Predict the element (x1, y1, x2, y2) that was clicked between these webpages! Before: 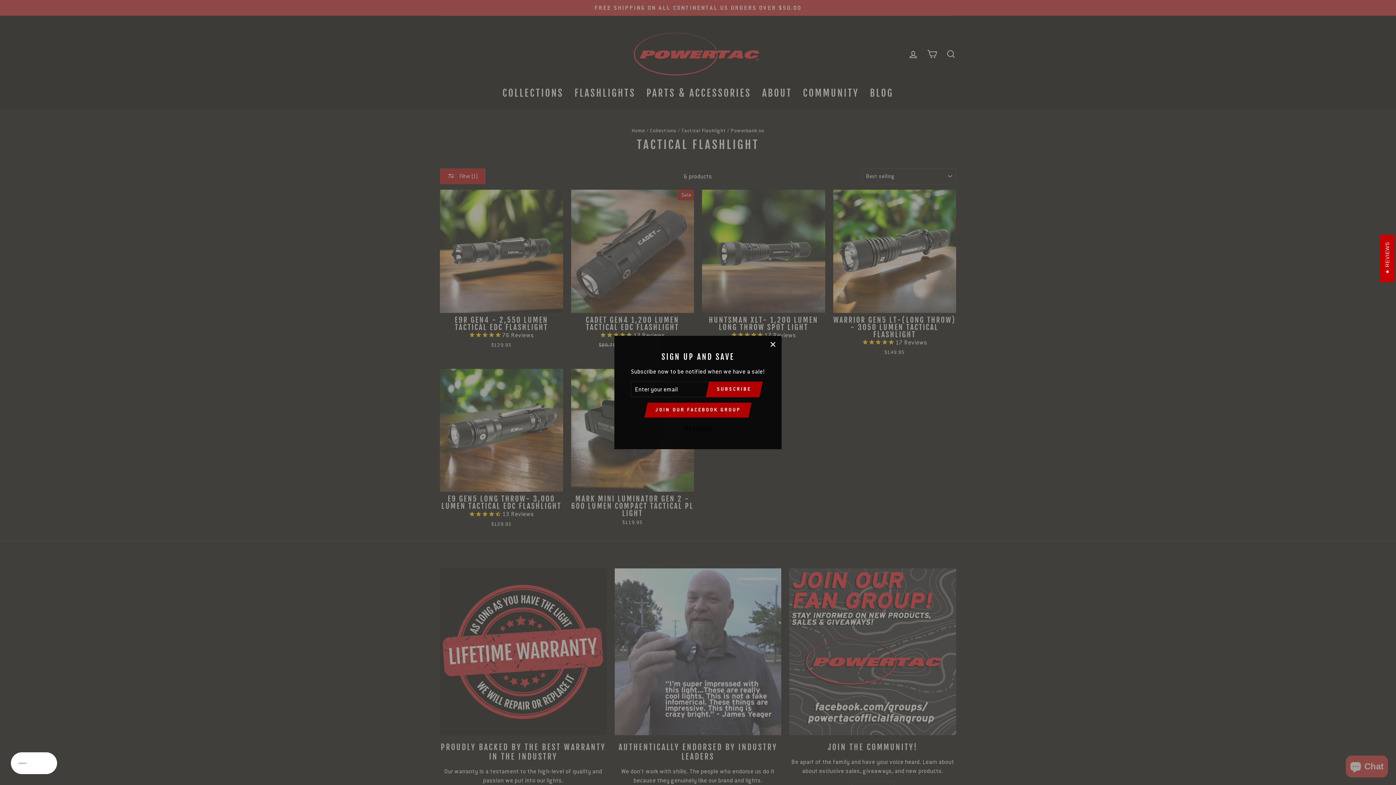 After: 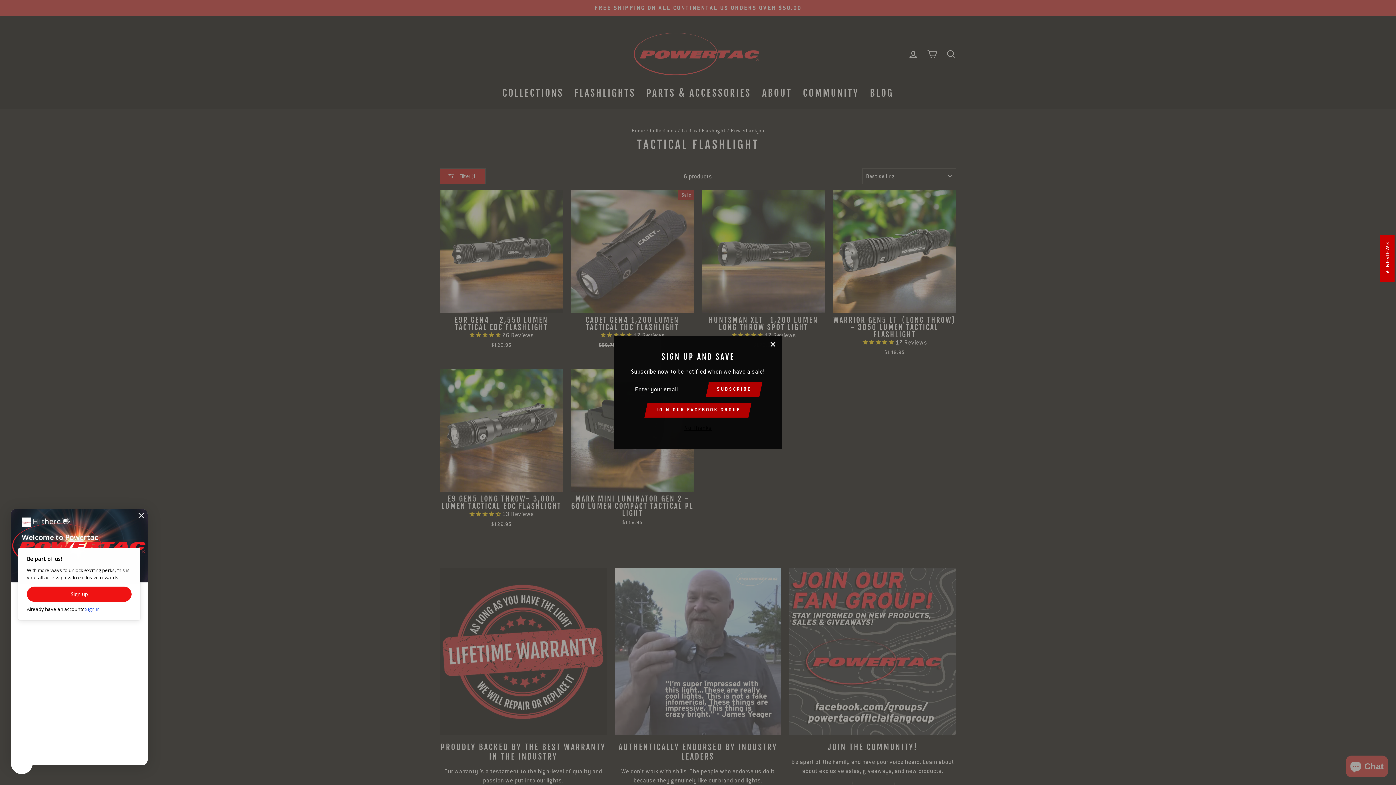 Action: label: Rewards bbox: (10, 752, 57, 774)